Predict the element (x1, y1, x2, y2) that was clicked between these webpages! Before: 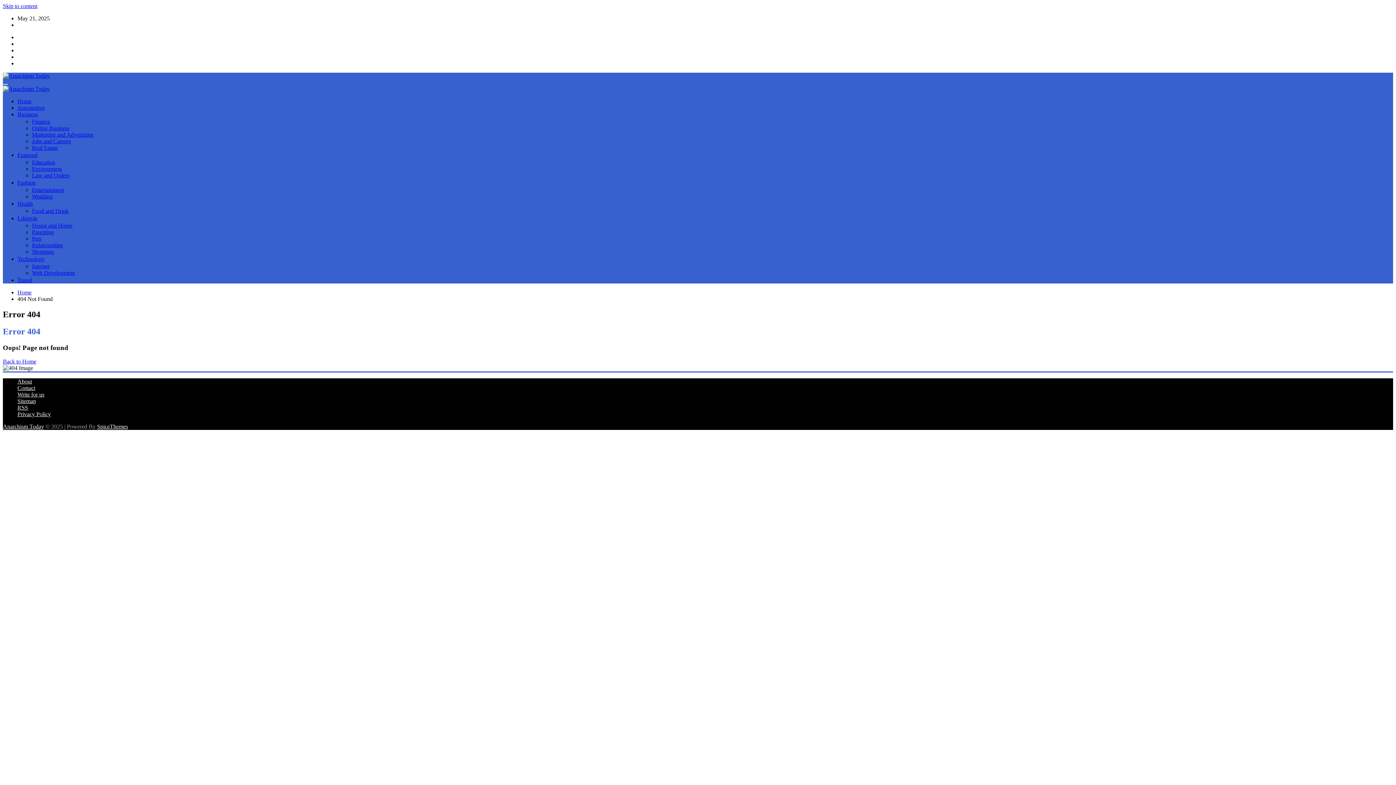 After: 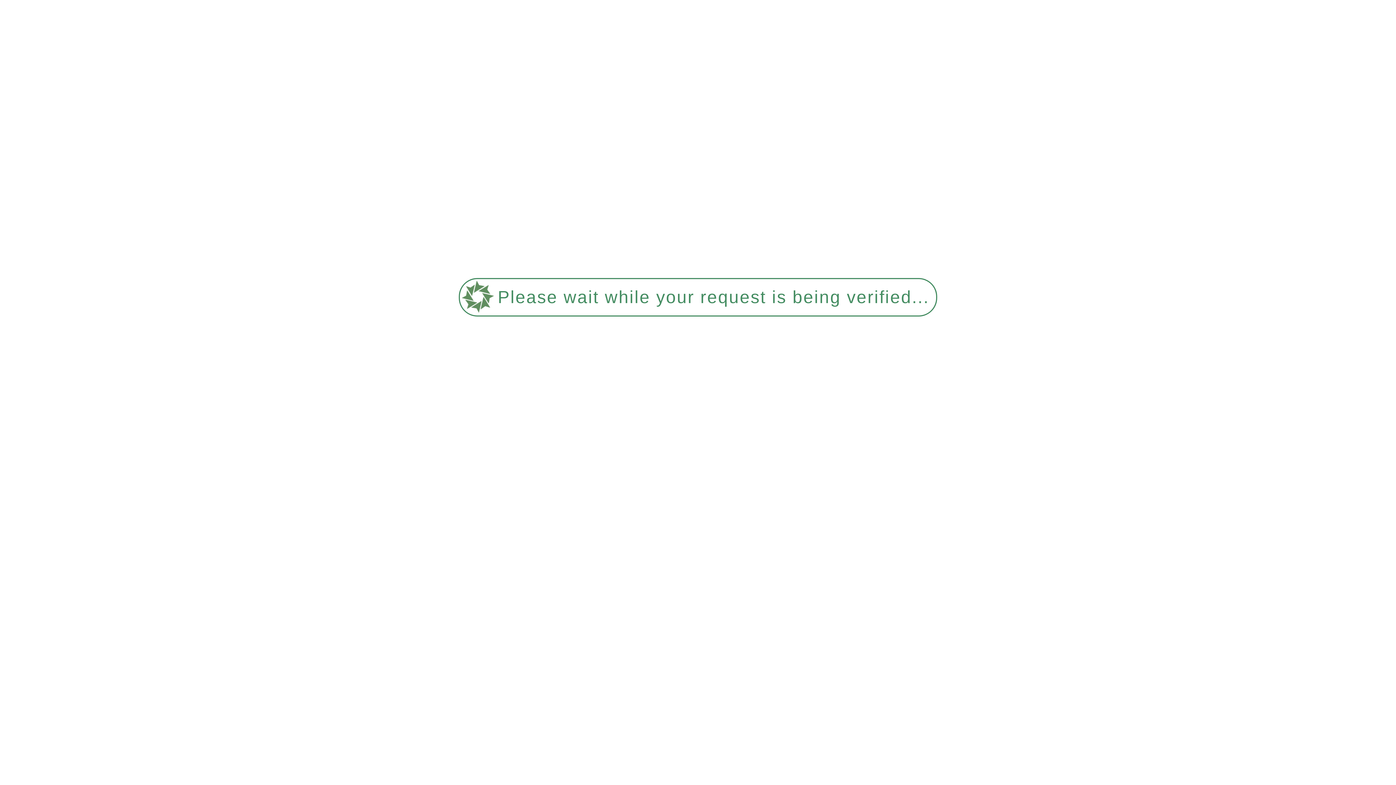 Action: label: Real Estate bbox: (32, 144, 57, 150)